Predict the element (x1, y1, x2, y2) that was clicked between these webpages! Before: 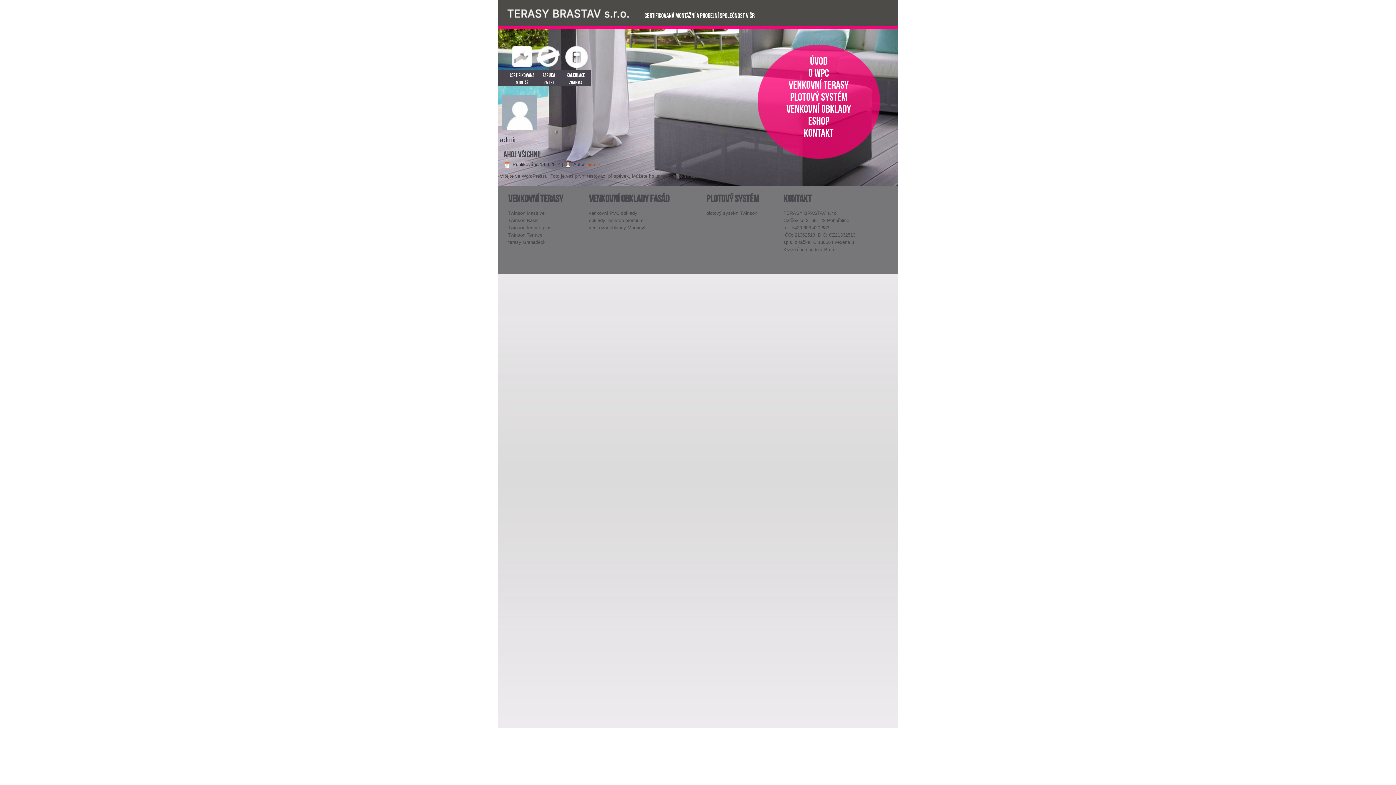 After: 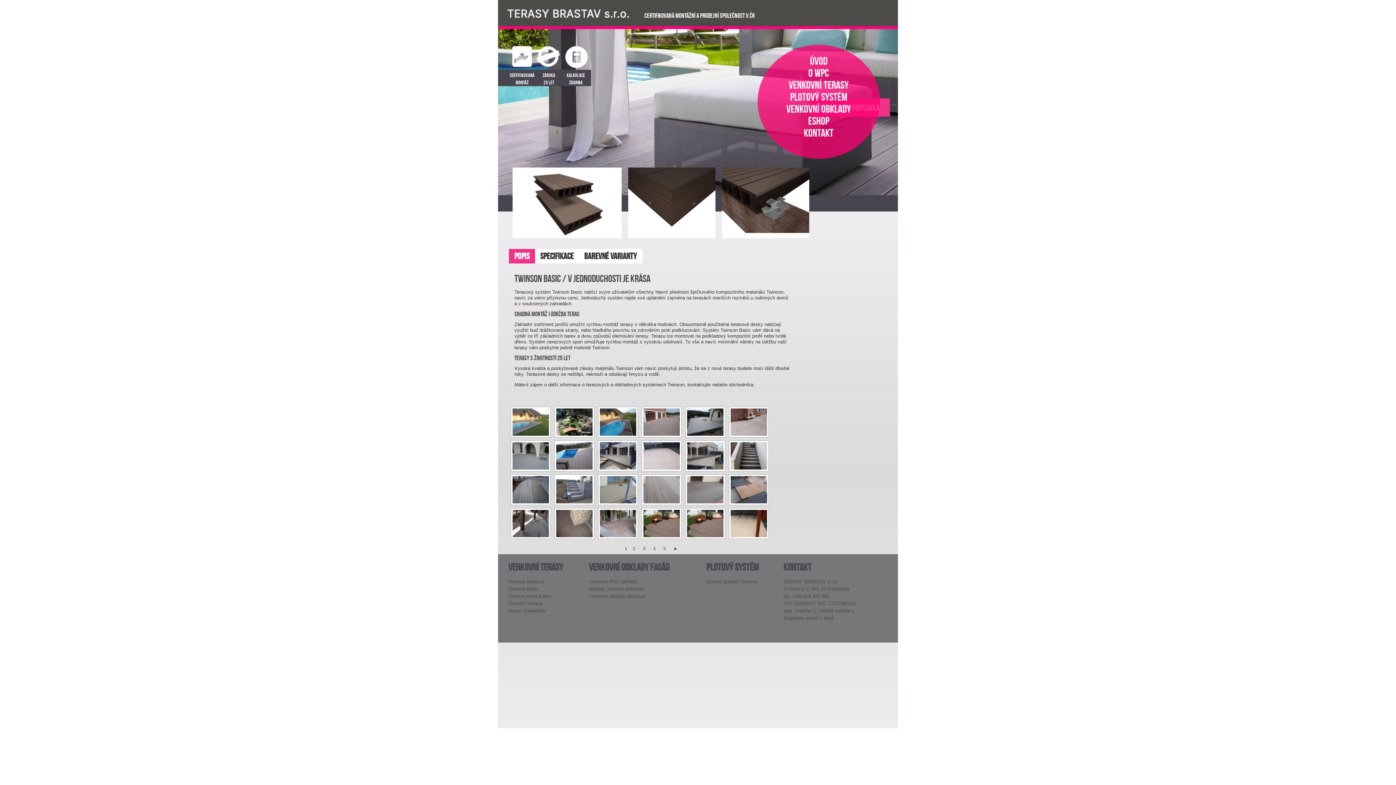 Action: bbox: (508, 217, 538, 223) label: Twinson Basic